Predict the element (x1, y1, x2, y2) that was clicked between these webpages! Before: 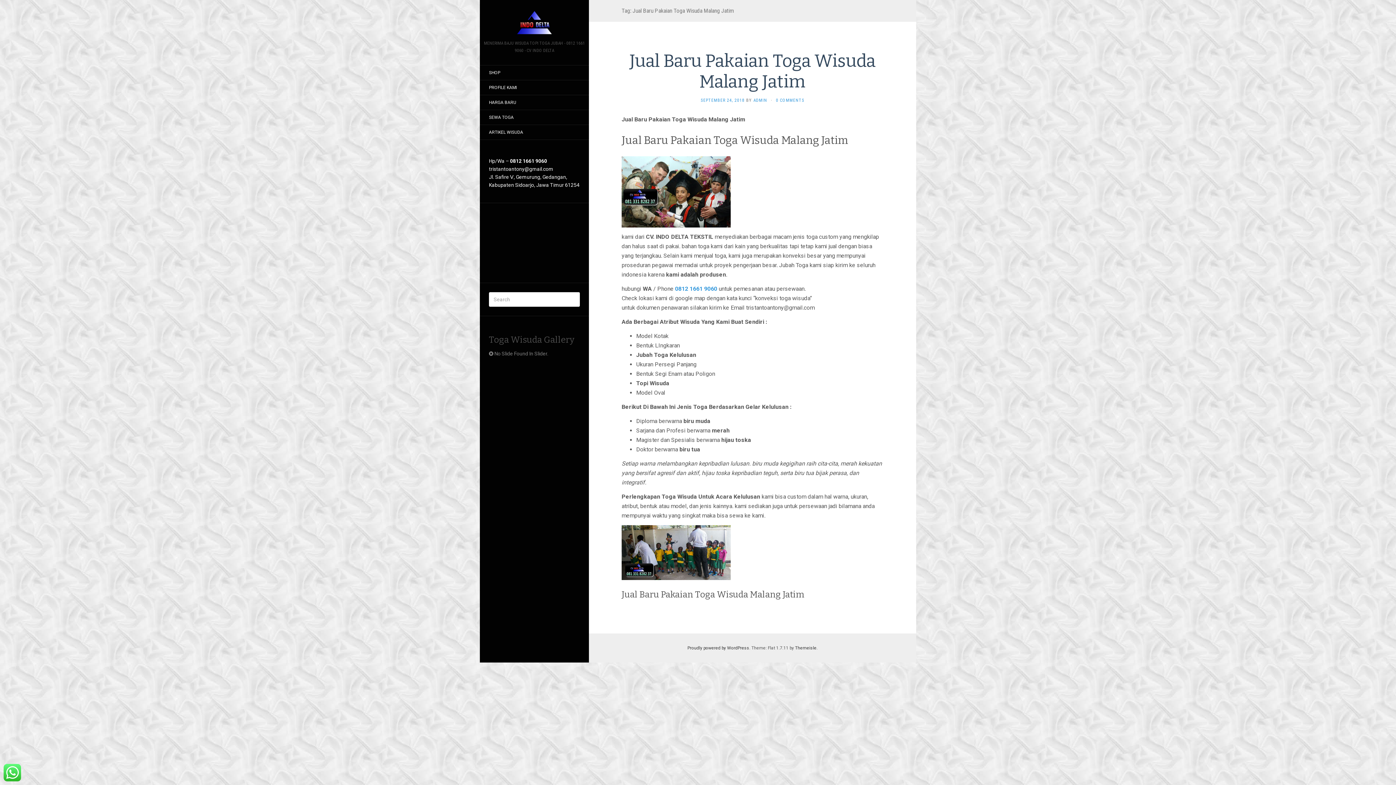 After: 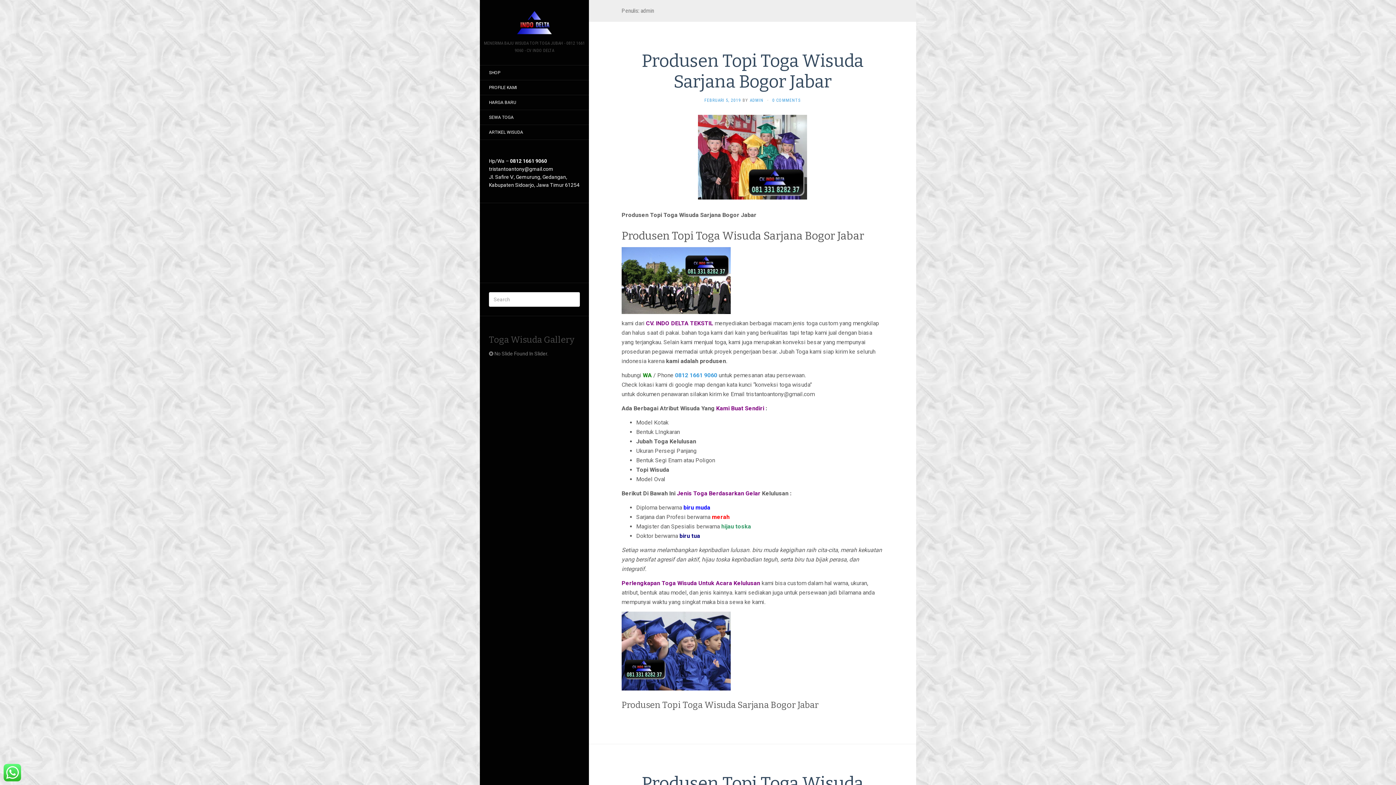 Action: label: ADMIN bbox: (753, 97, 767, 102)